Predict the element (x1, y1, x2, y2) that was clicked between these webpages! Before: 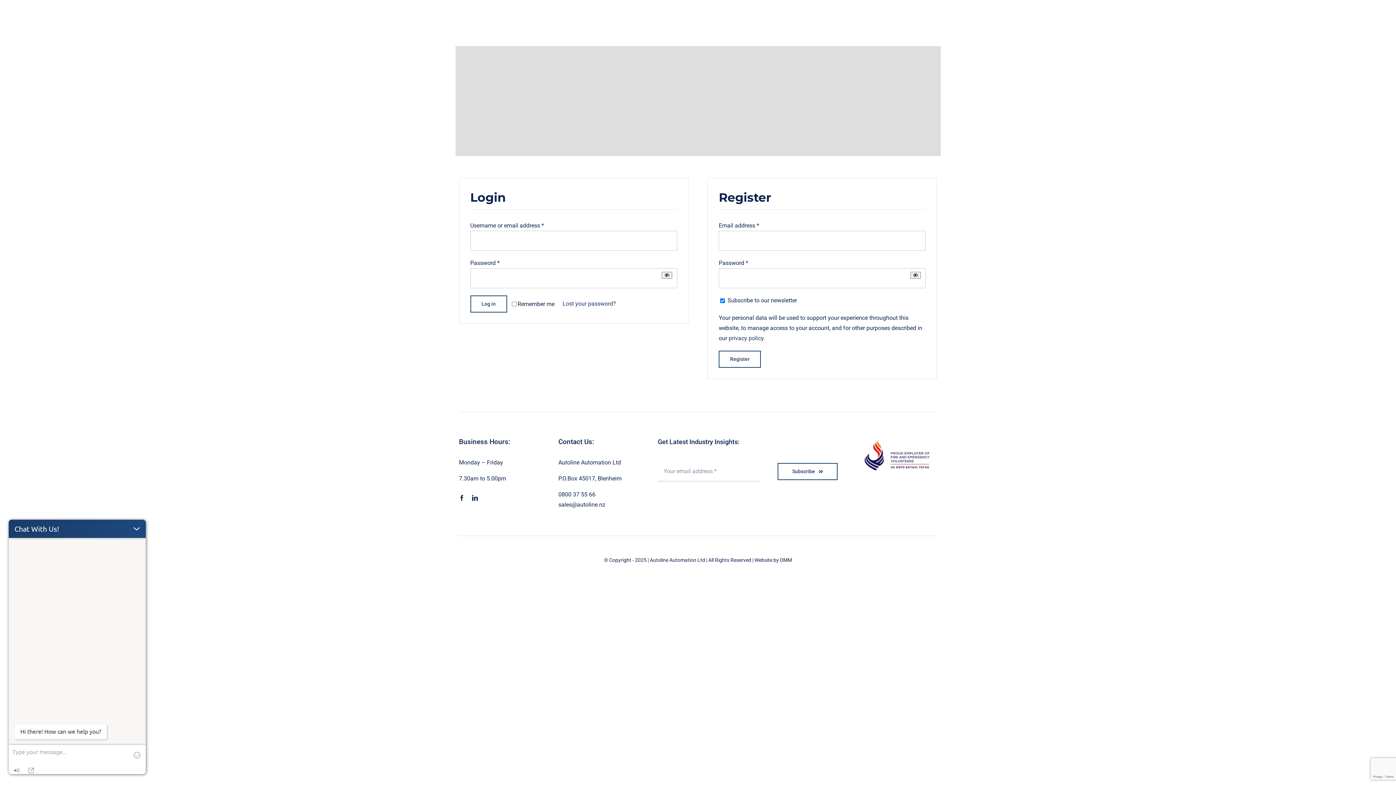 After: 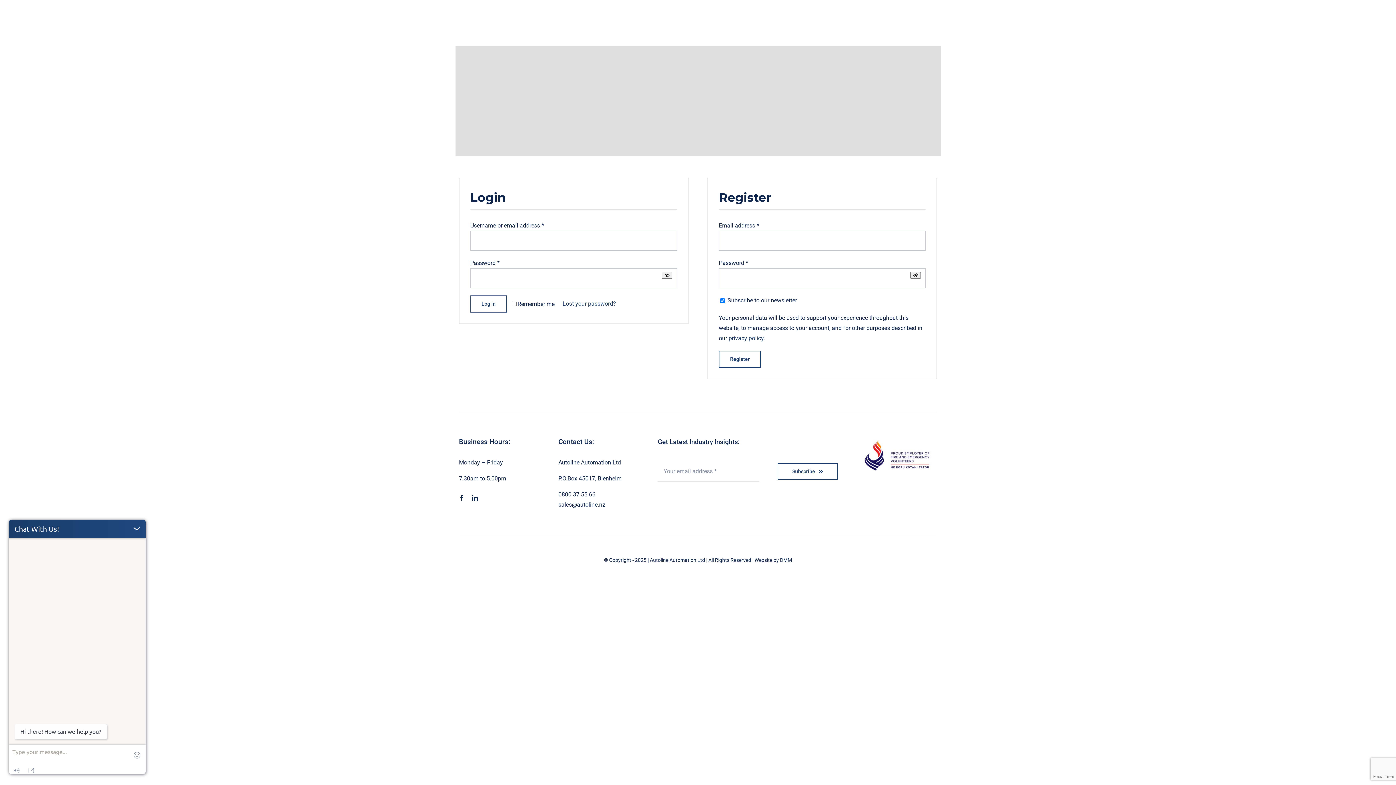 Action: bbox: (780, 557, 792, 563) label: DMM